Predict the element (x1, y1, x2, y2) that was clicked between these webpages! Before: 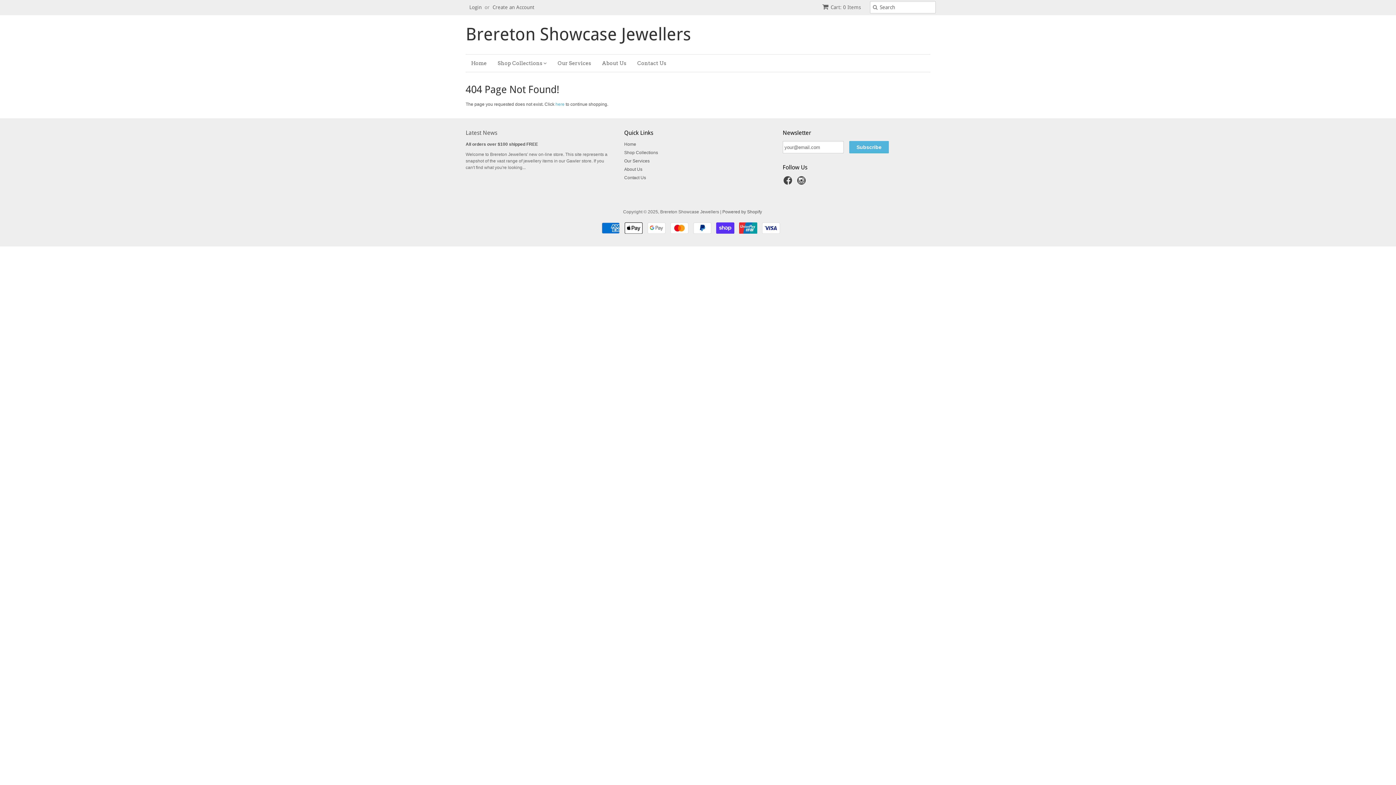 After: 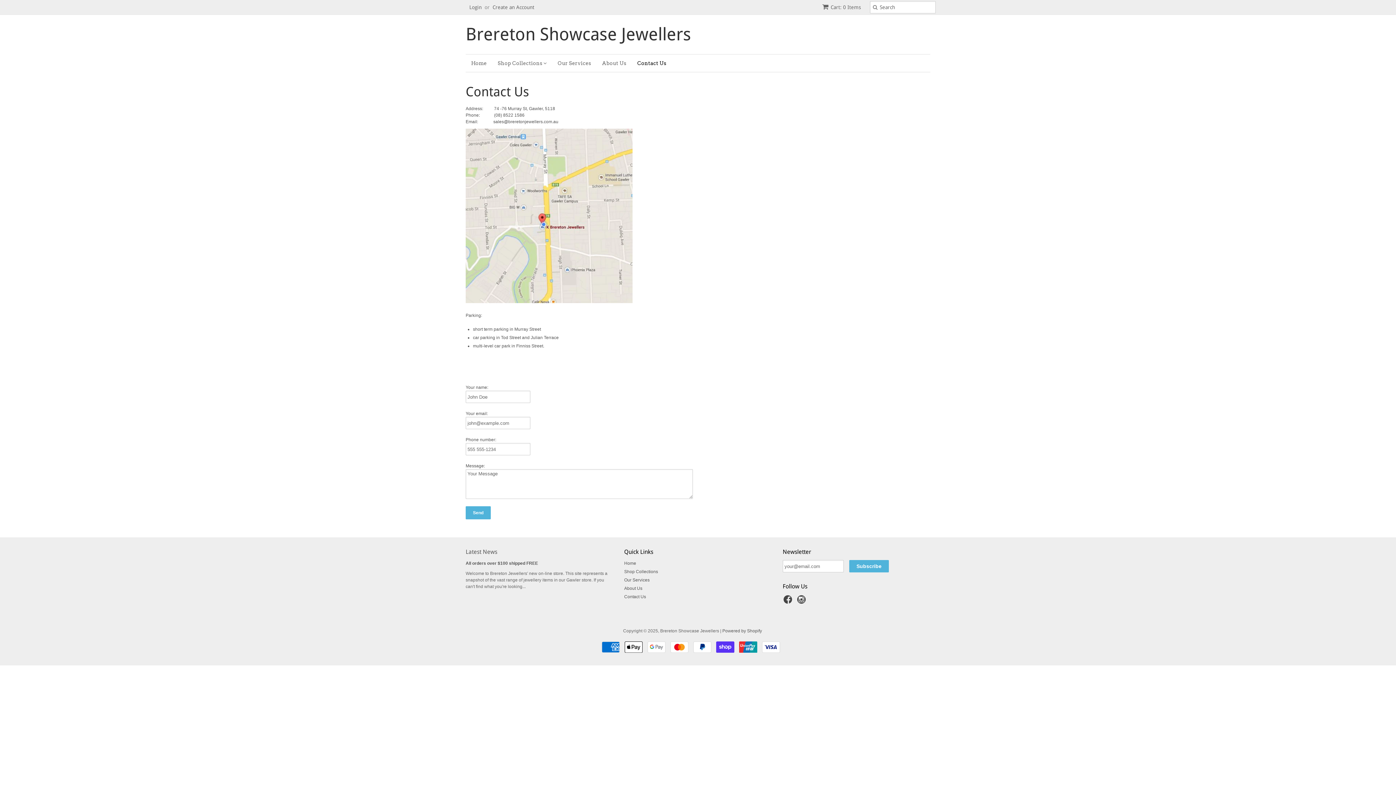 Action: bbox: (632, 54, 672, 72) label: Contact Us